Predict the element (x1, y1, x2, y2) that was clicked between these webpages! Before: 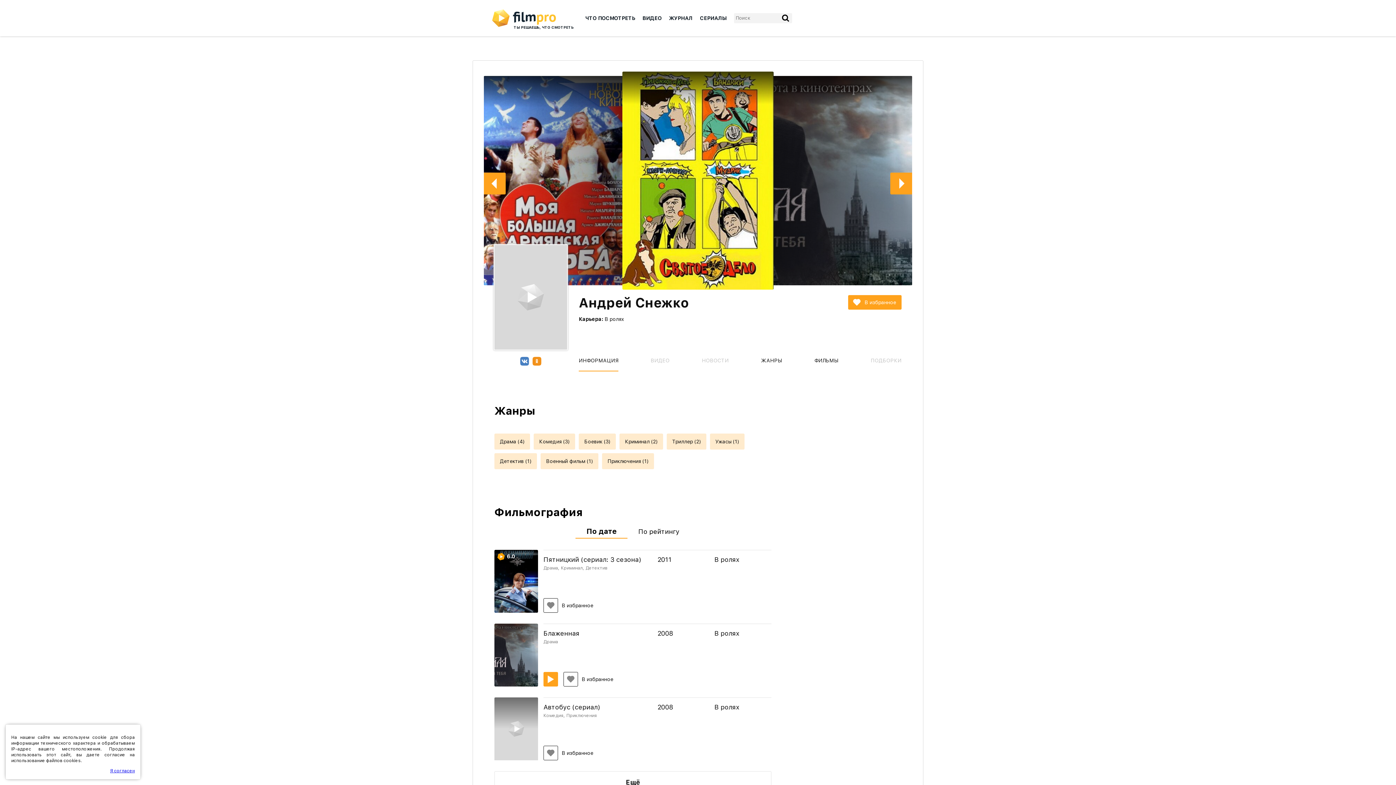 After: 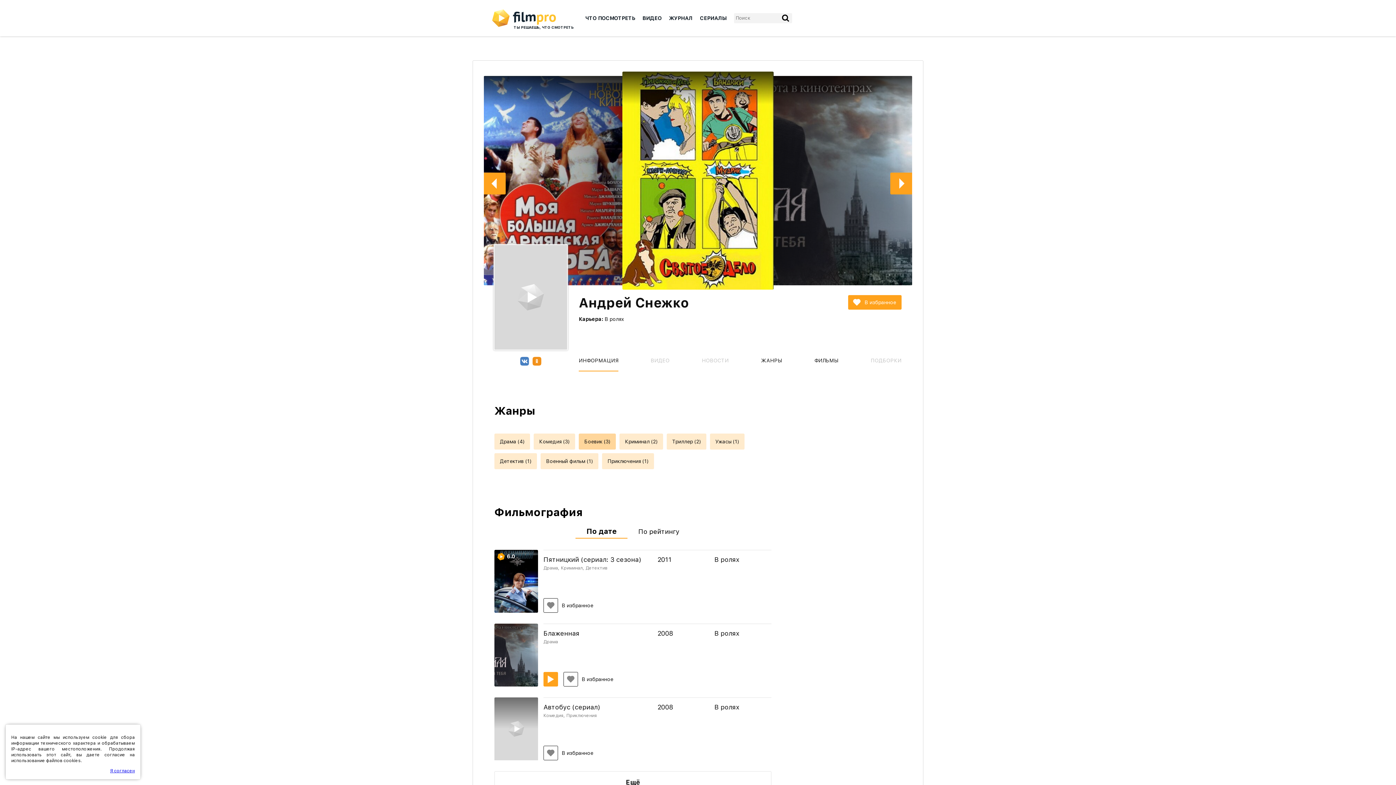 Action: label: Боевик (3) bbox: (578, 433, 616, 449)